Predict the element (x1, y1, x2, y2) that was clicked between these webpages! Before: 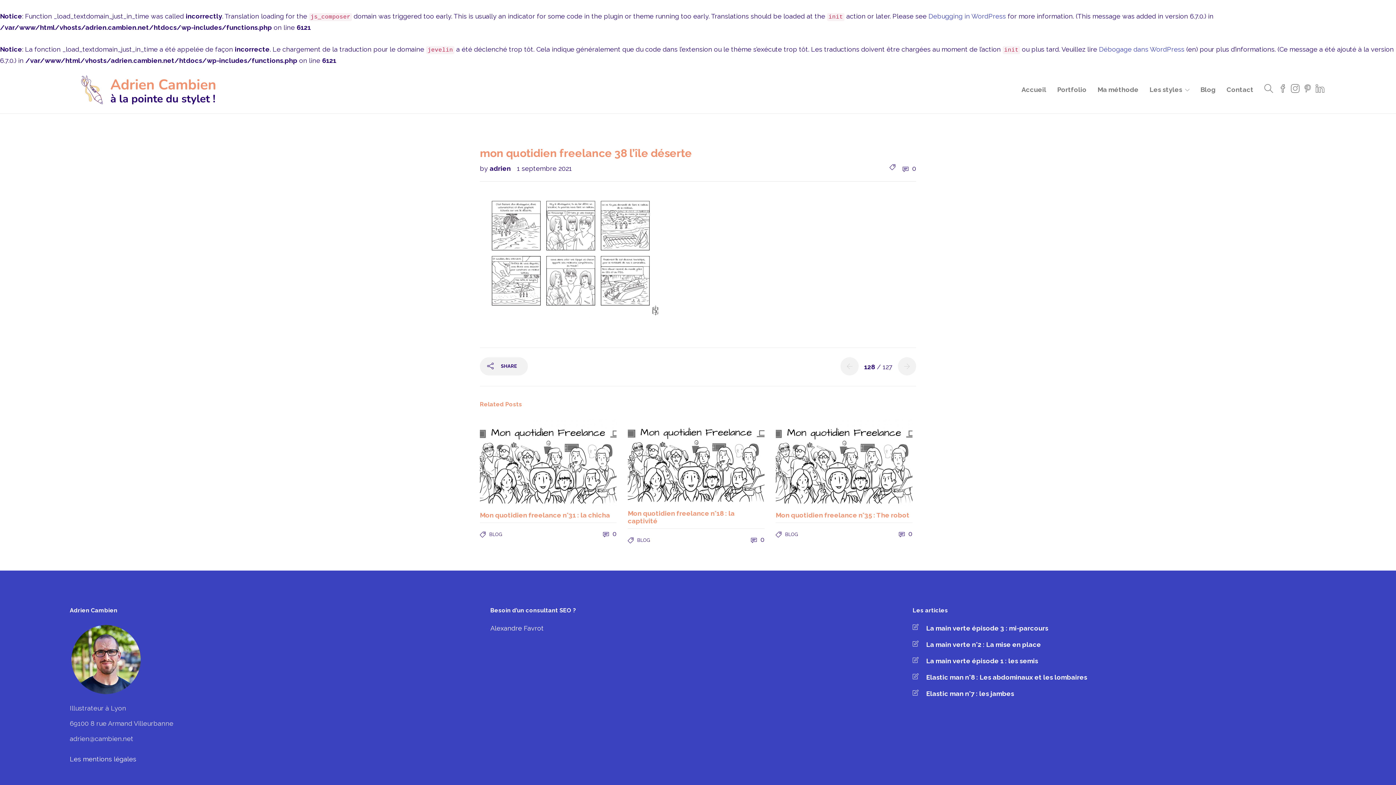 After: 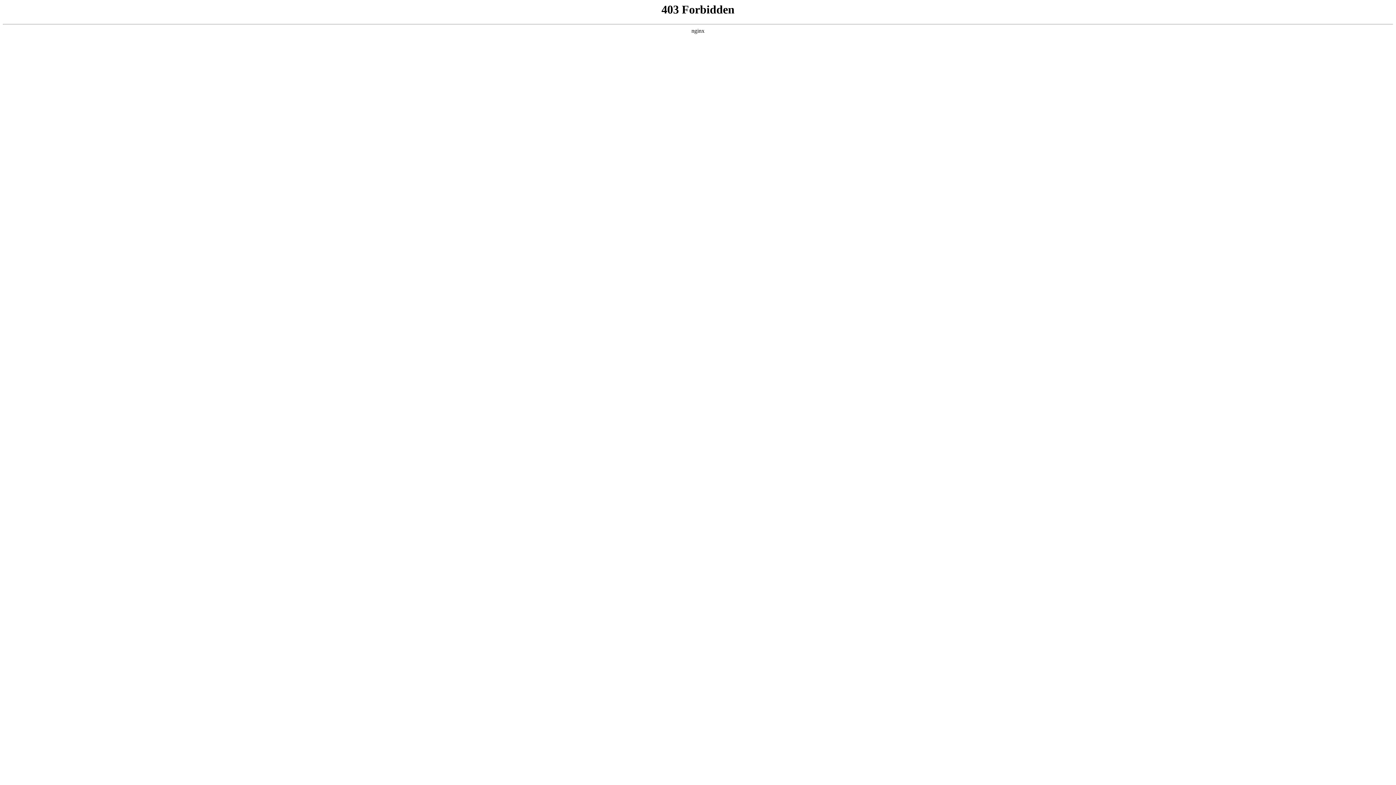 Action: bbox: (1099, 45, 1184, 53) label: Débogage dans WordPress